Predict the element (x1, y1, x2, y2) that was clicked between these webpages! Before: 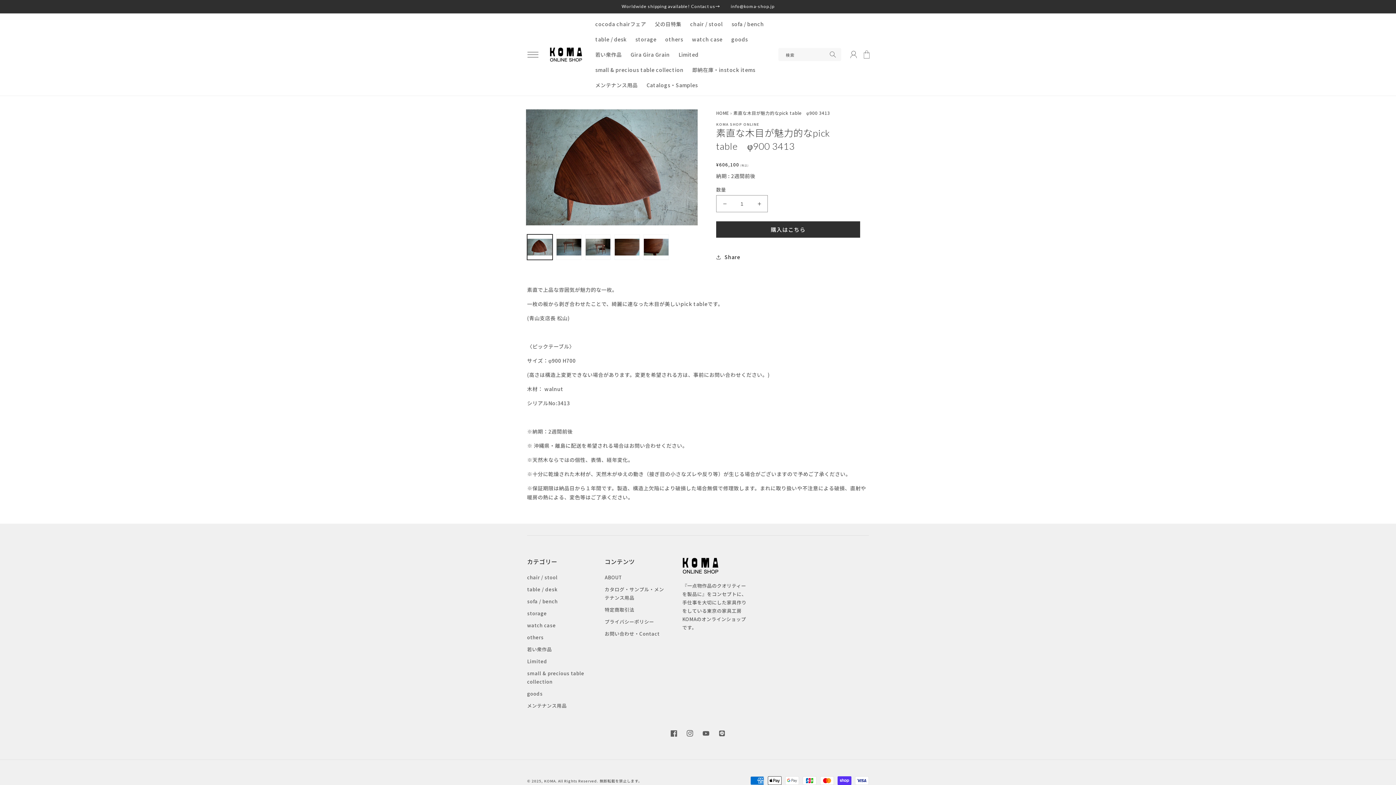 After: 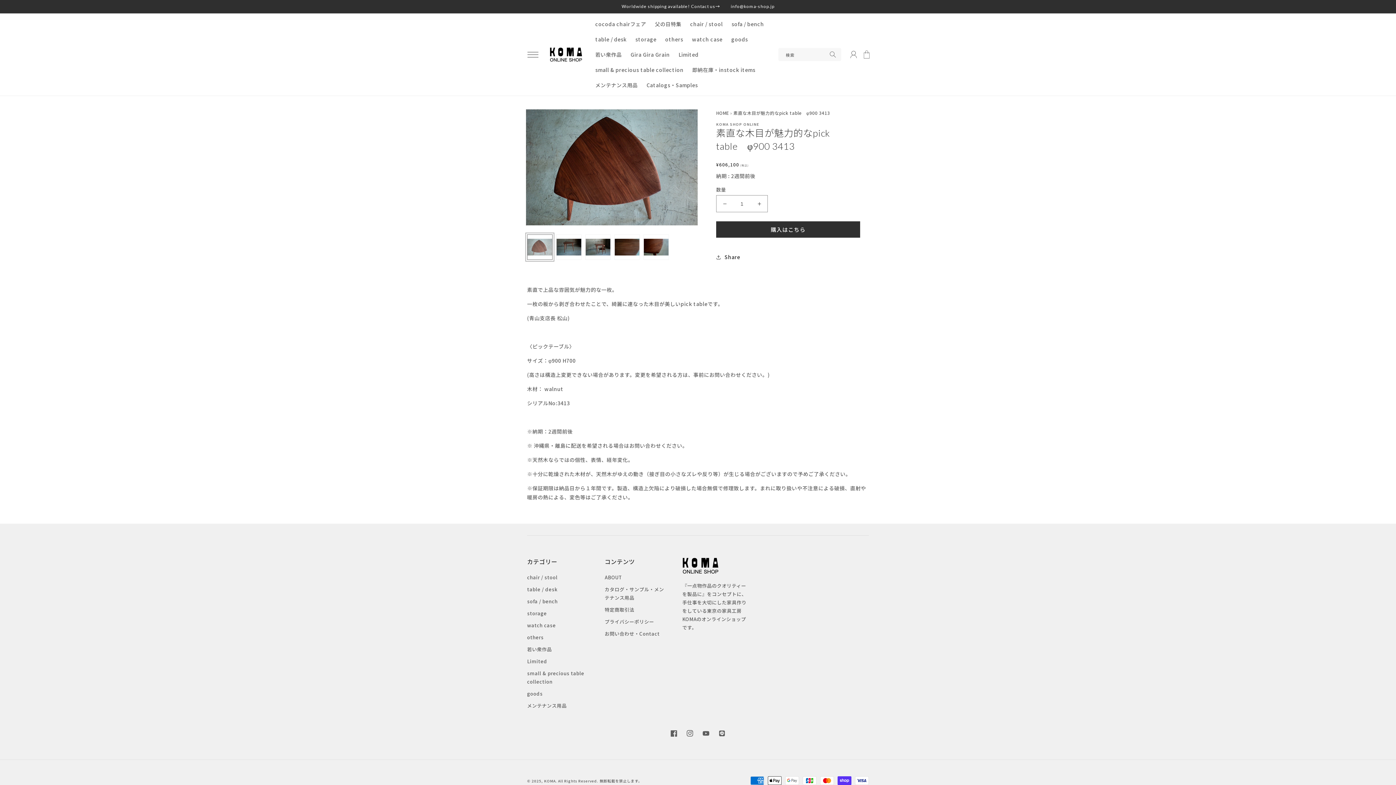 Action: bbox: (527, 234, 552, 260) label: ギャラリービューに画像 (1) を読み込む